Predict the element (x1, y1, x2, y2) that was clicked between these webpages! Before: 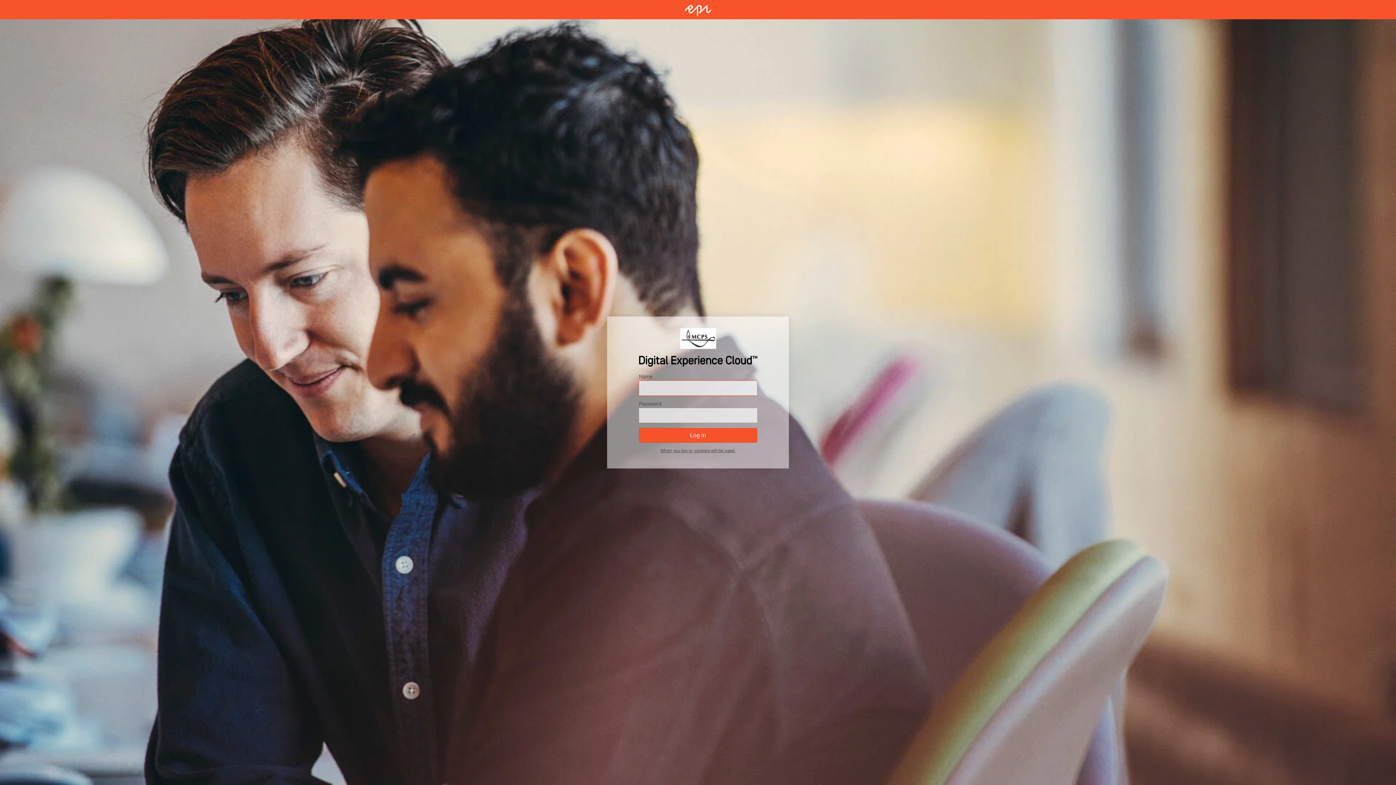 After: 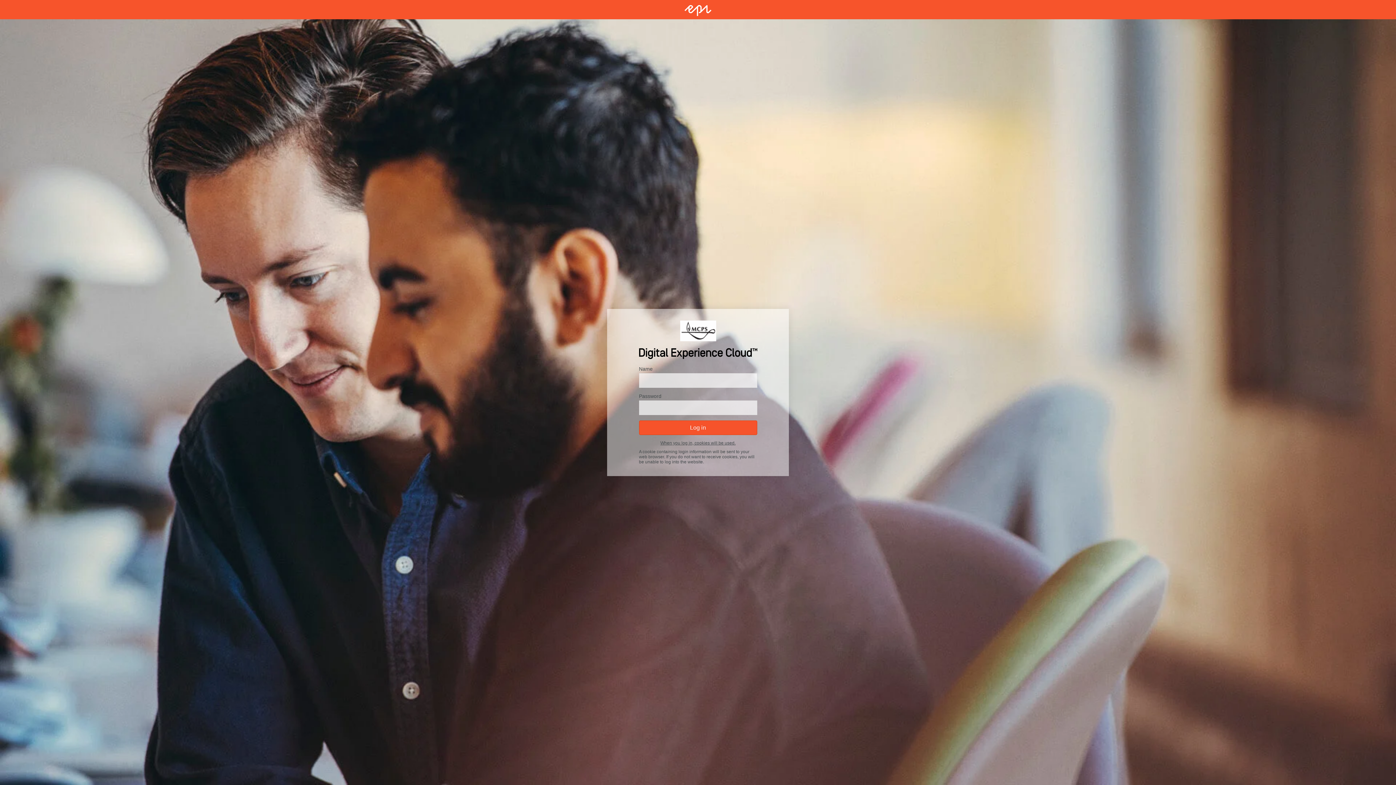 Action: bbox: (660, 448, 735, 453) label: When you log in, cookies will be used.